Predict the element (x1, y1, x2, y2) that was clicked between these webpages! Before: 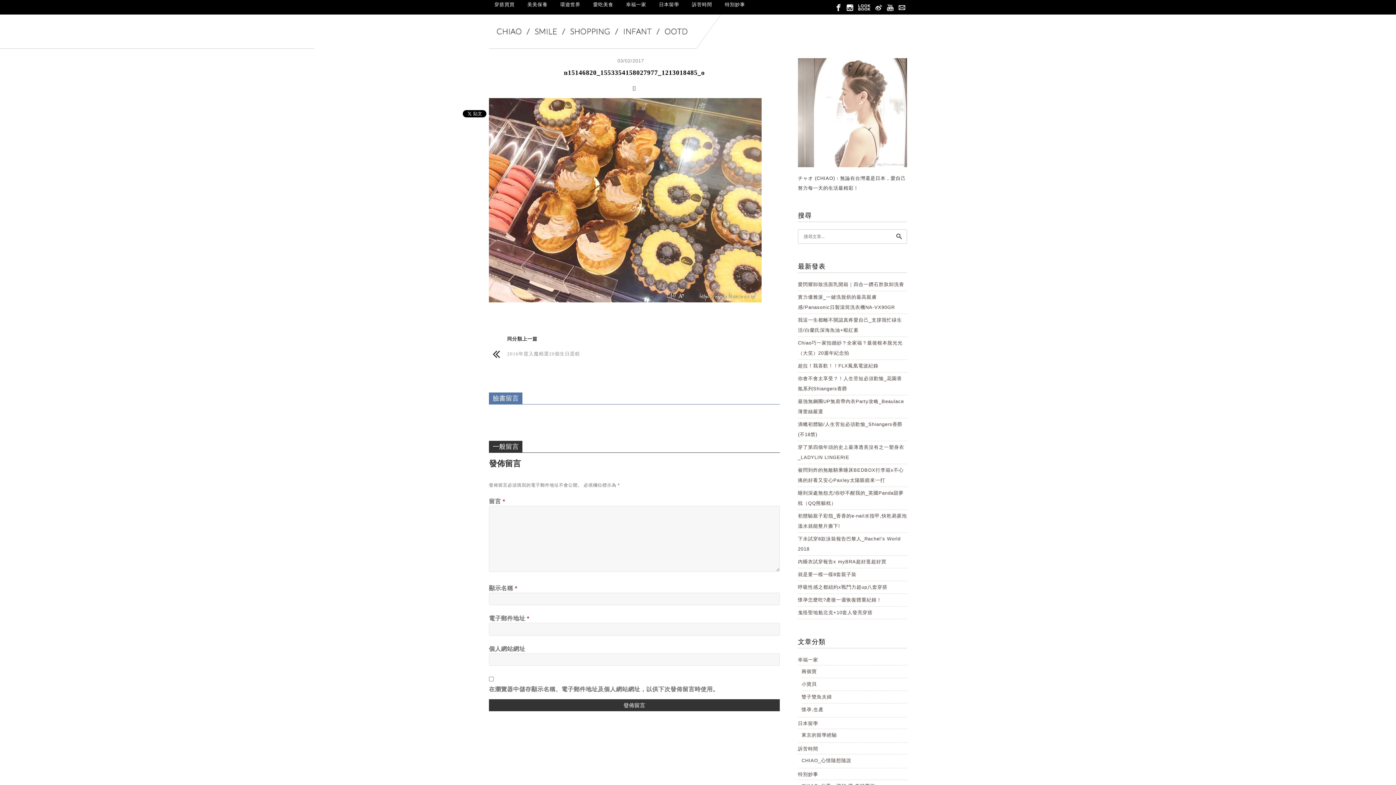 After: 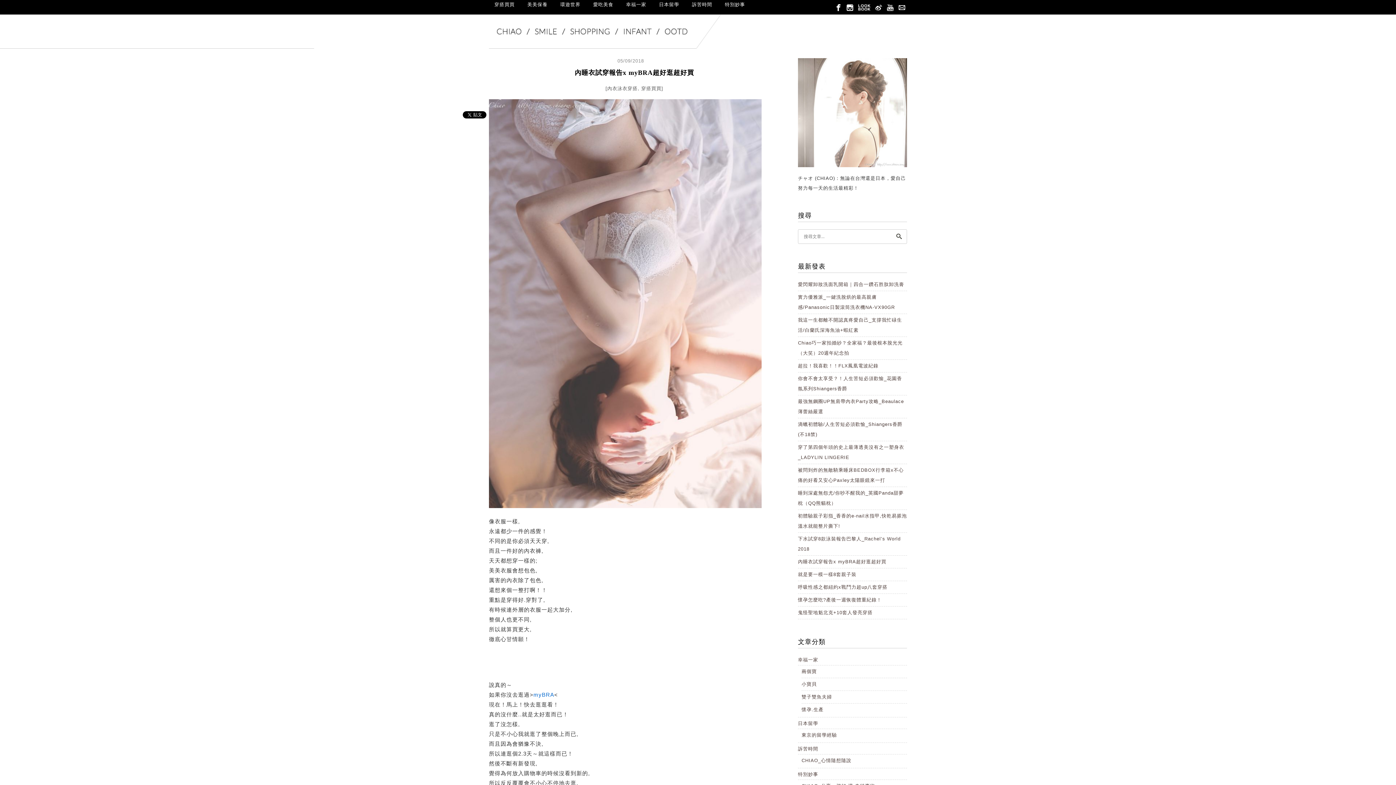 Action: bbox: (798, 559, 886, 564) label: 內睡衣試穿報告x myBRA超好逛超好買